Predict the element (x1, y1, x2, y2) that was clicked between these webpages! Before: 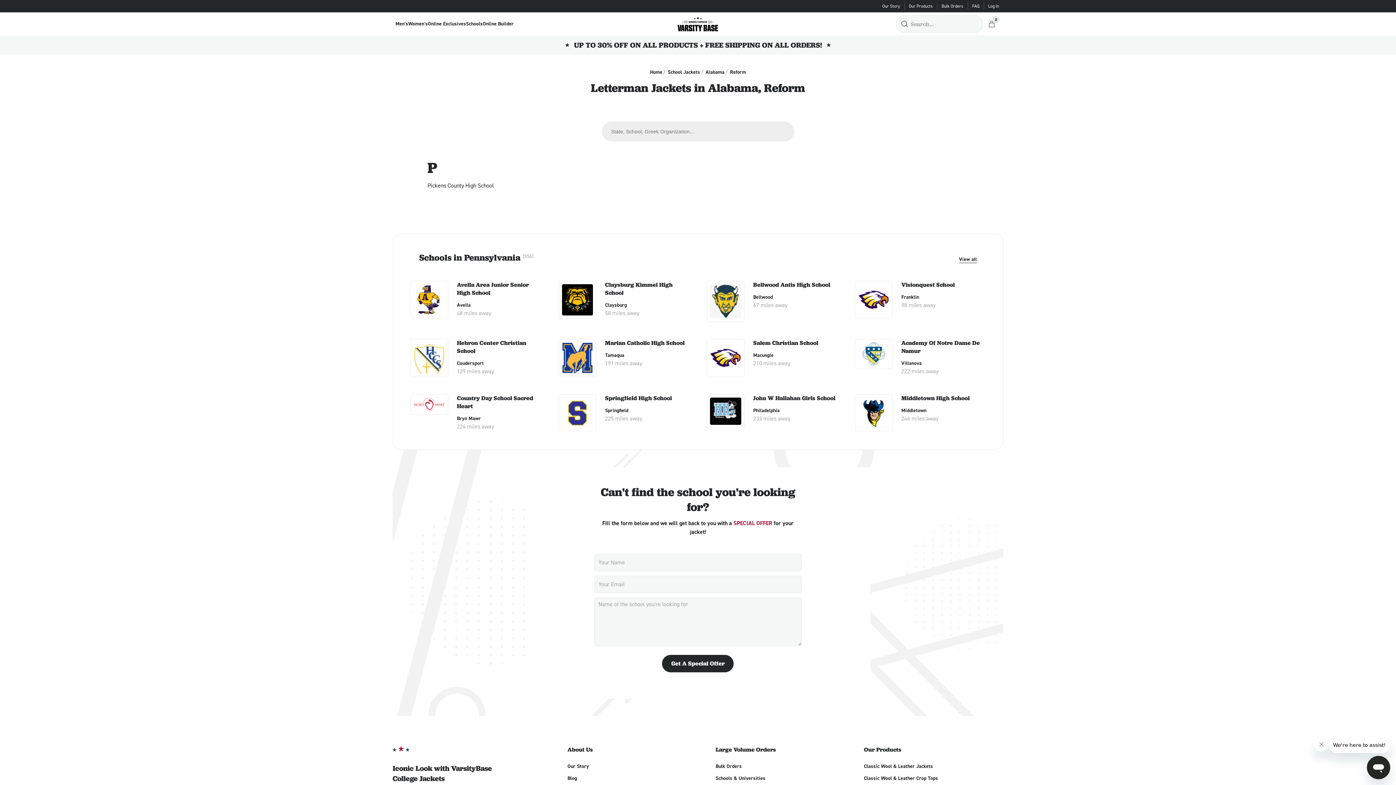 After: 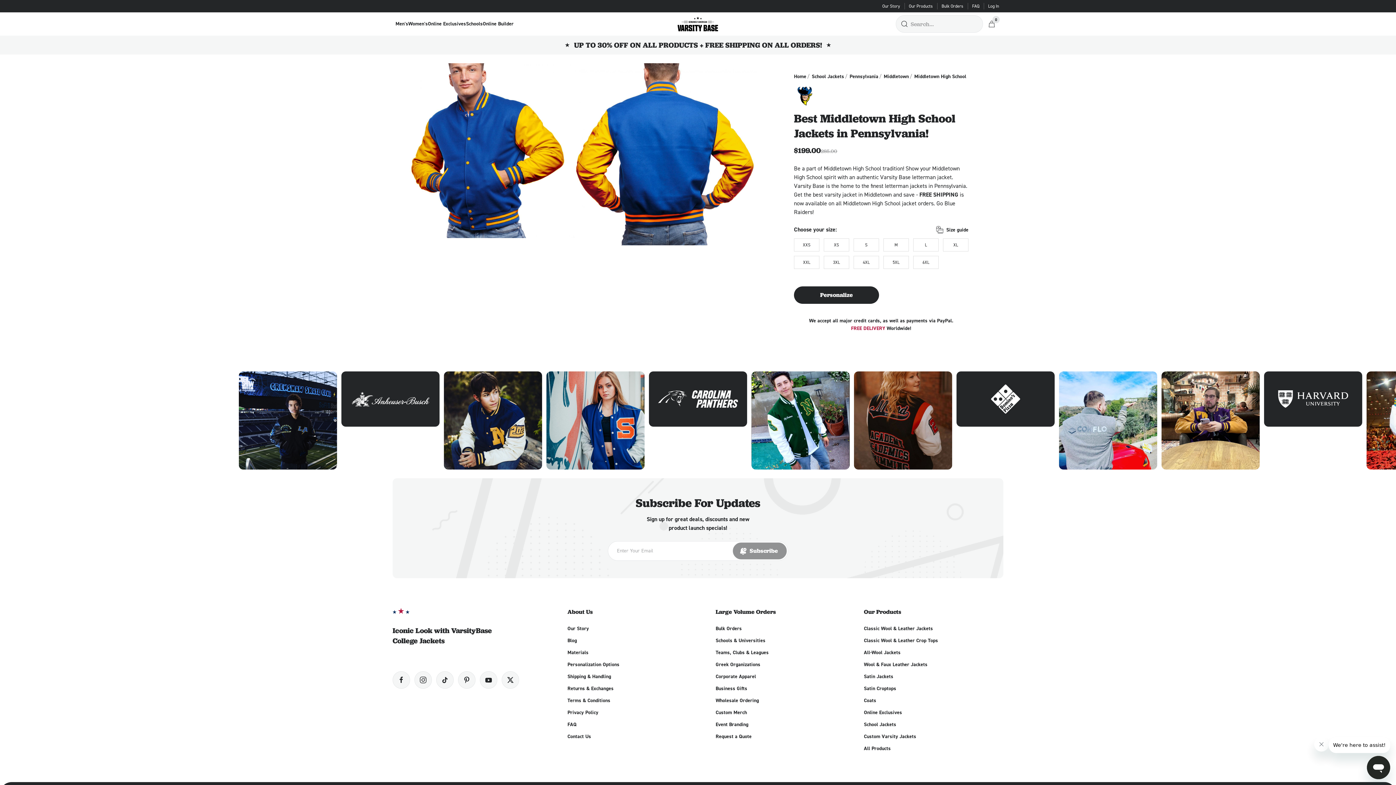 Action: bbox: (901, 394, 969, 402) label: Middletown High School